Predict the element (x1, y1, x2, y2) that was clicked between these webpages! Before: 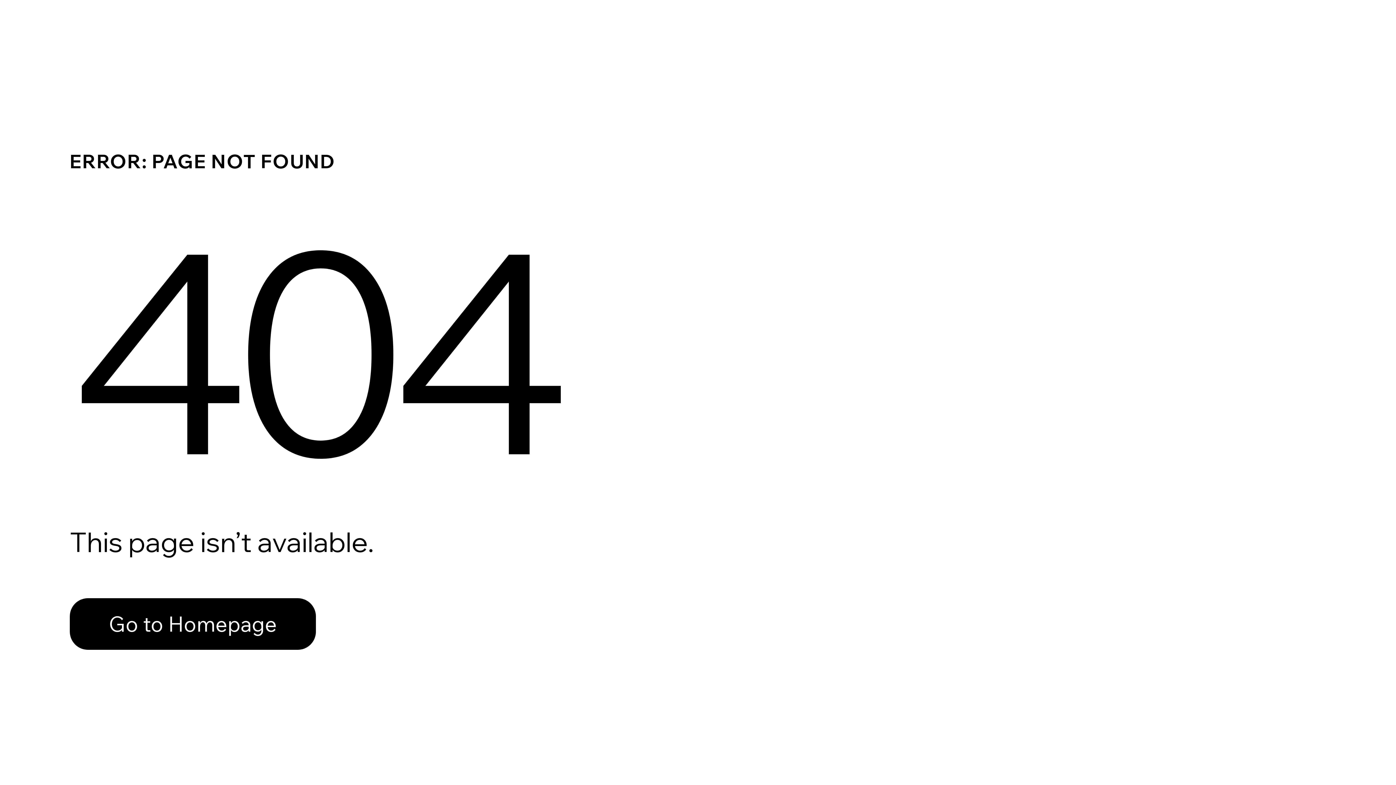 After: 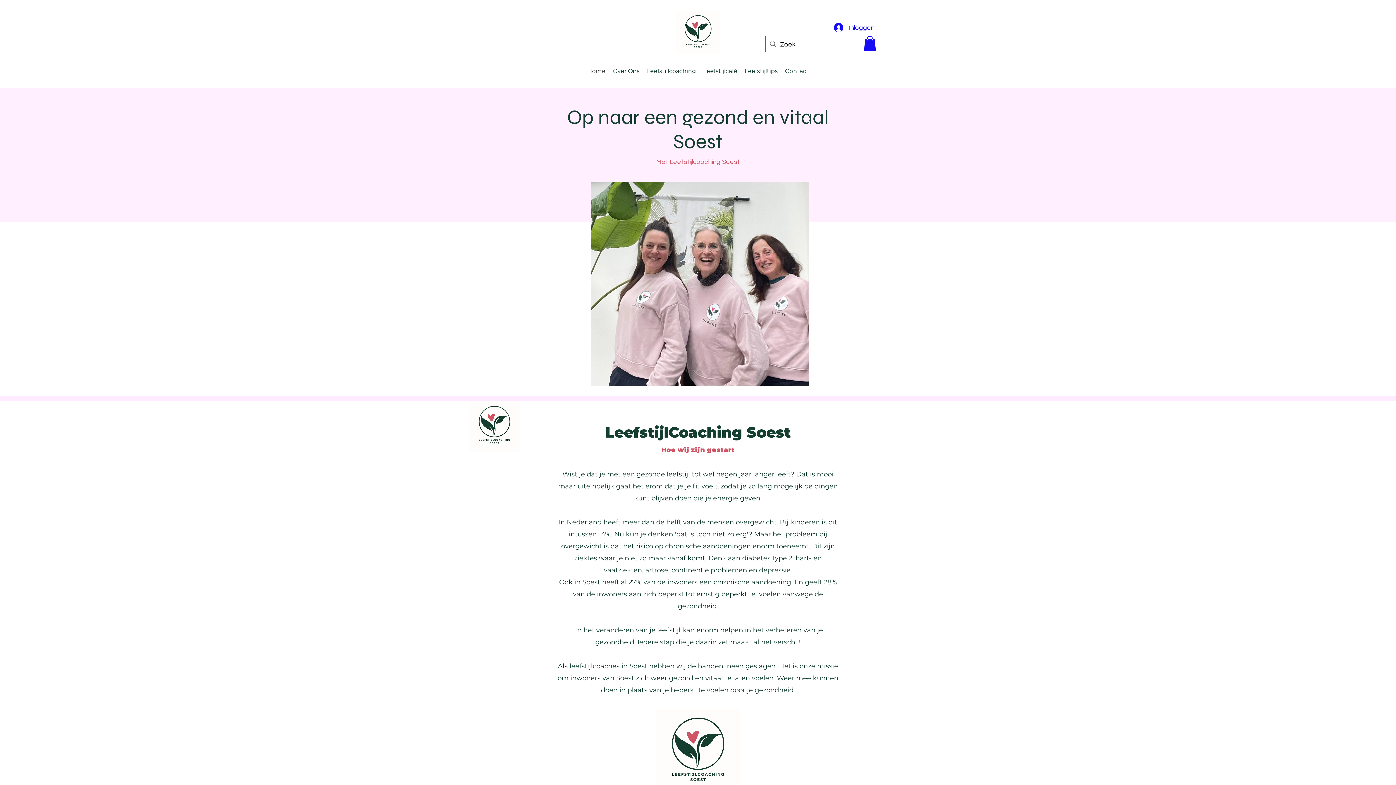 Action: label: Go to Homepage bbox: (69, 598, 316, 650)